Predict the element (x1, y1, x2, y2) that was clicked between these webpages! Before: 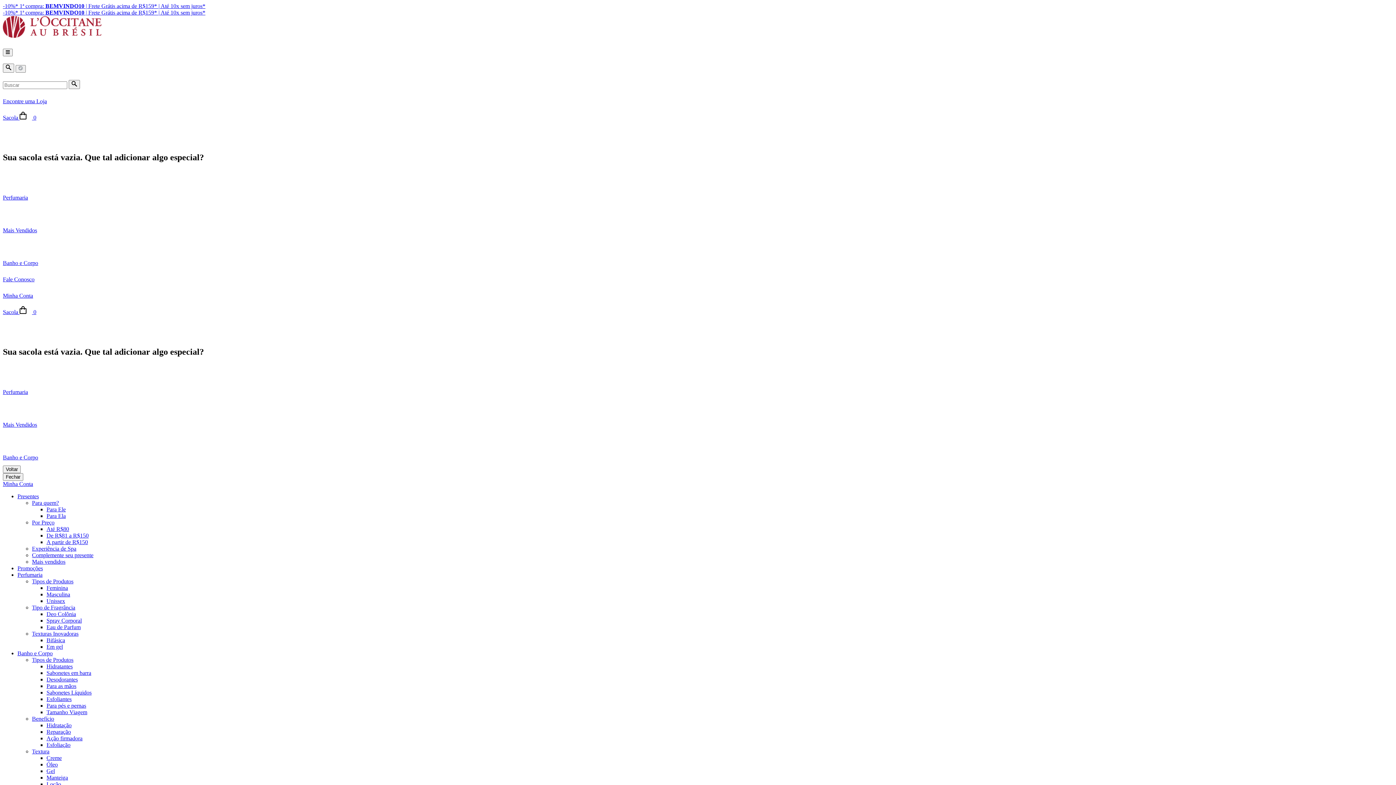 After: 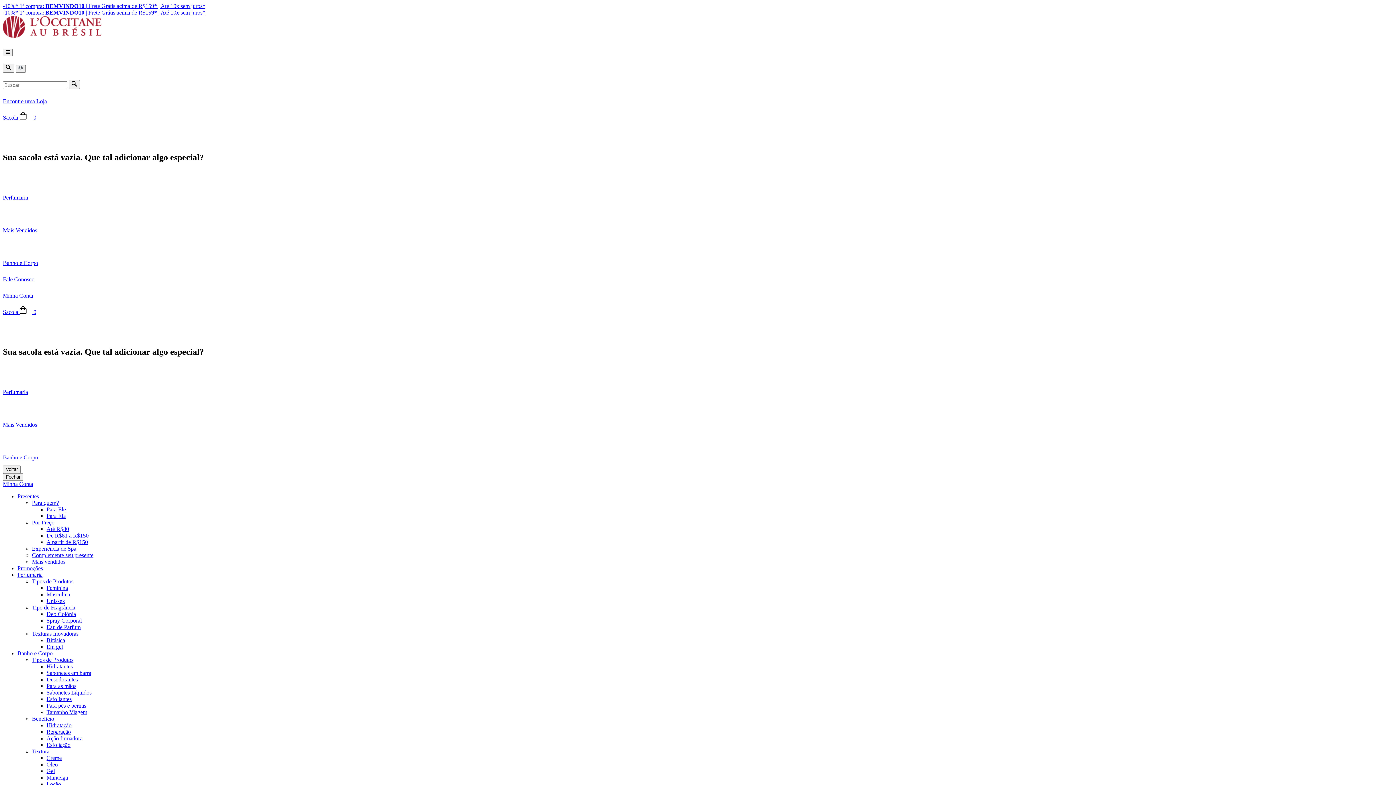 Action: label: Para pés e pernas bbox: (46, 702, 86, 708)